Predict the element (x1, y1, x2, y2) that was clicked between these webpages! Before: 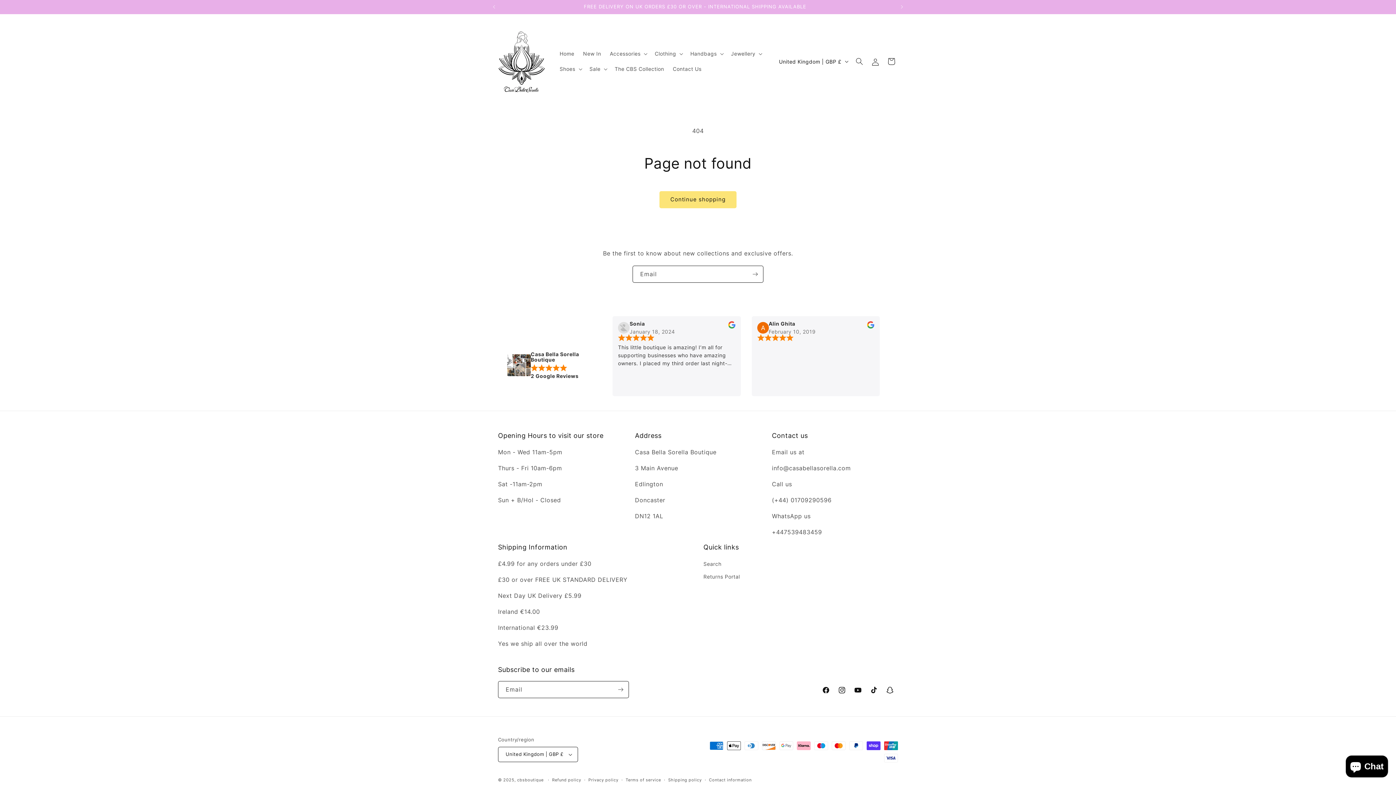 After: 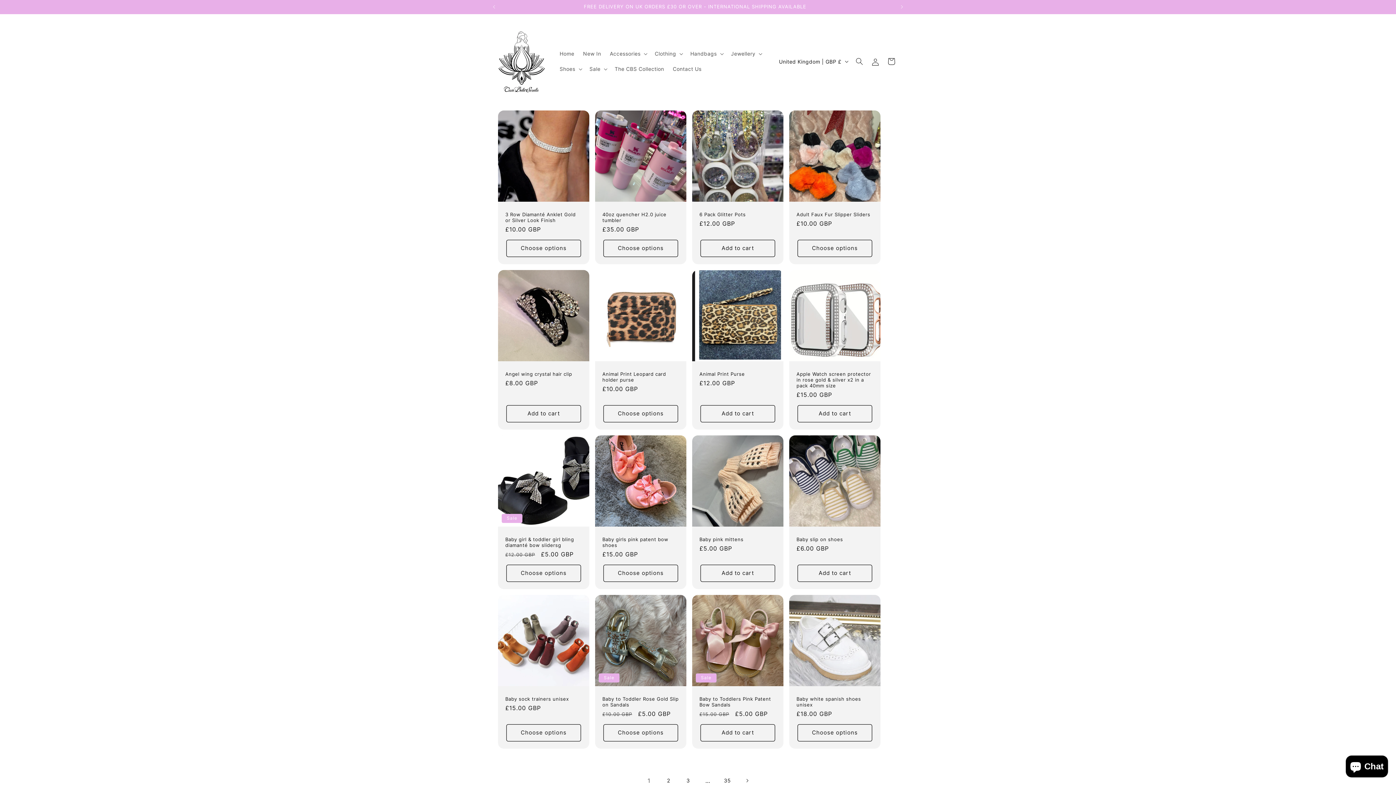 Action: bbox: (659, 191, 736, 208) label: Continue shopping